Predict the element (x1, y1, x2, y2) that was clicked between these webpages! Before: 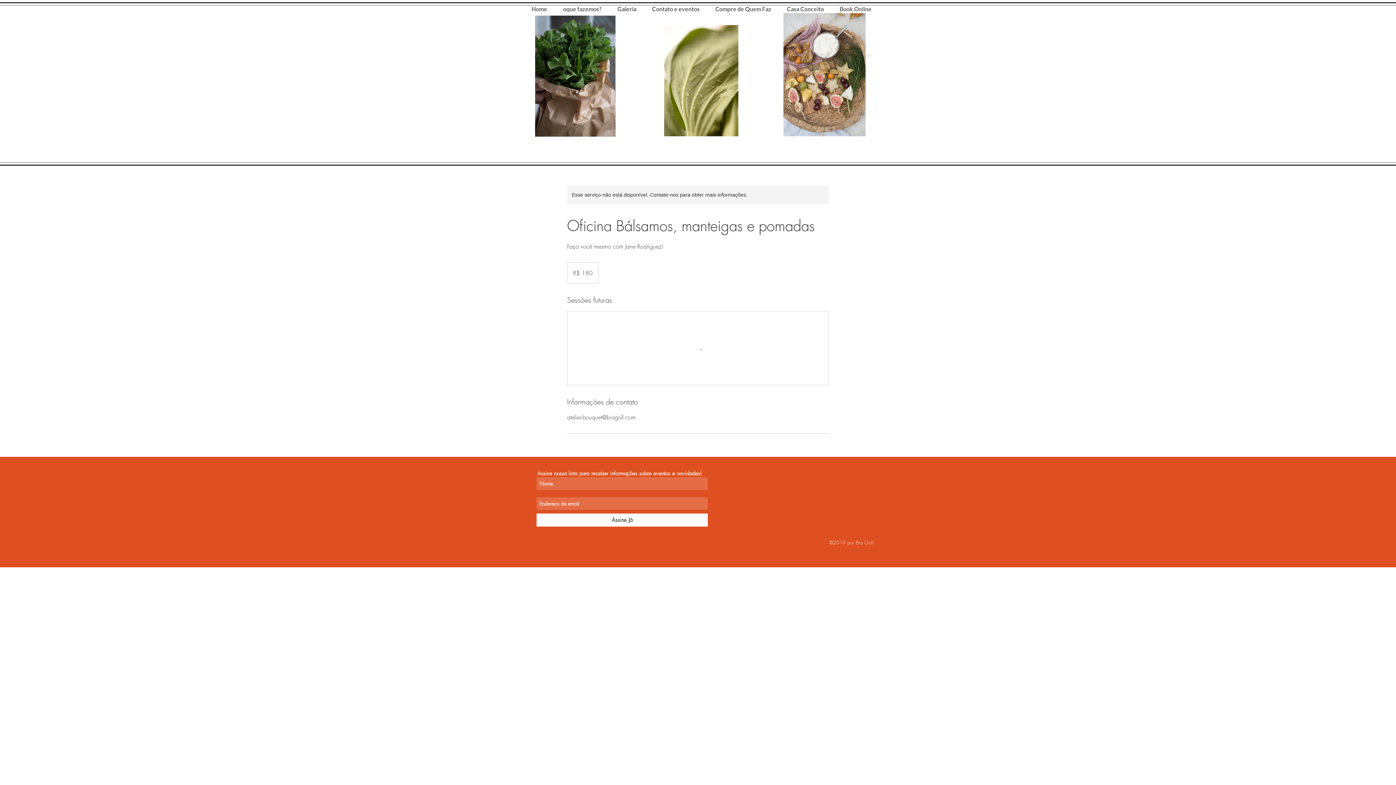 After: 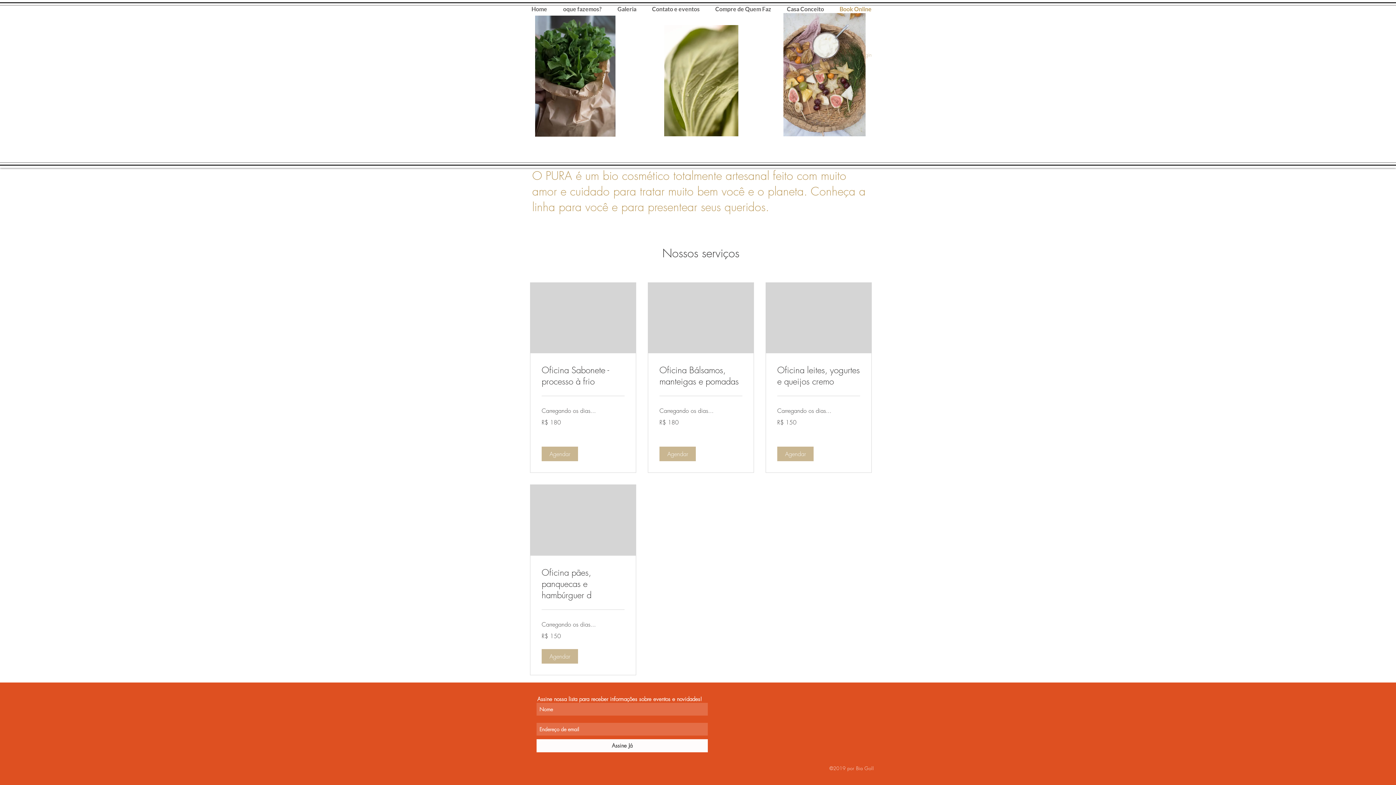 Action: bbox: (832, 2, 879, 15) label: Book Online